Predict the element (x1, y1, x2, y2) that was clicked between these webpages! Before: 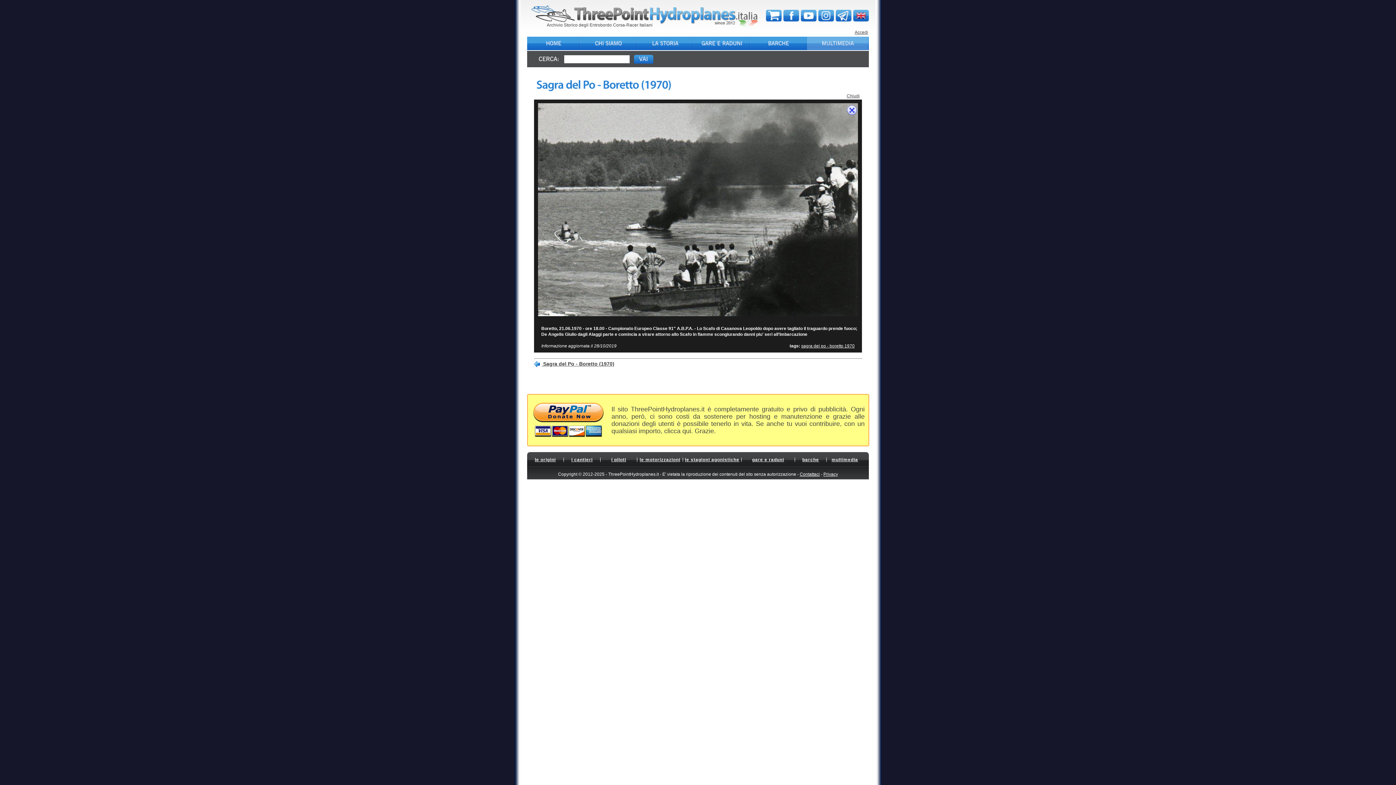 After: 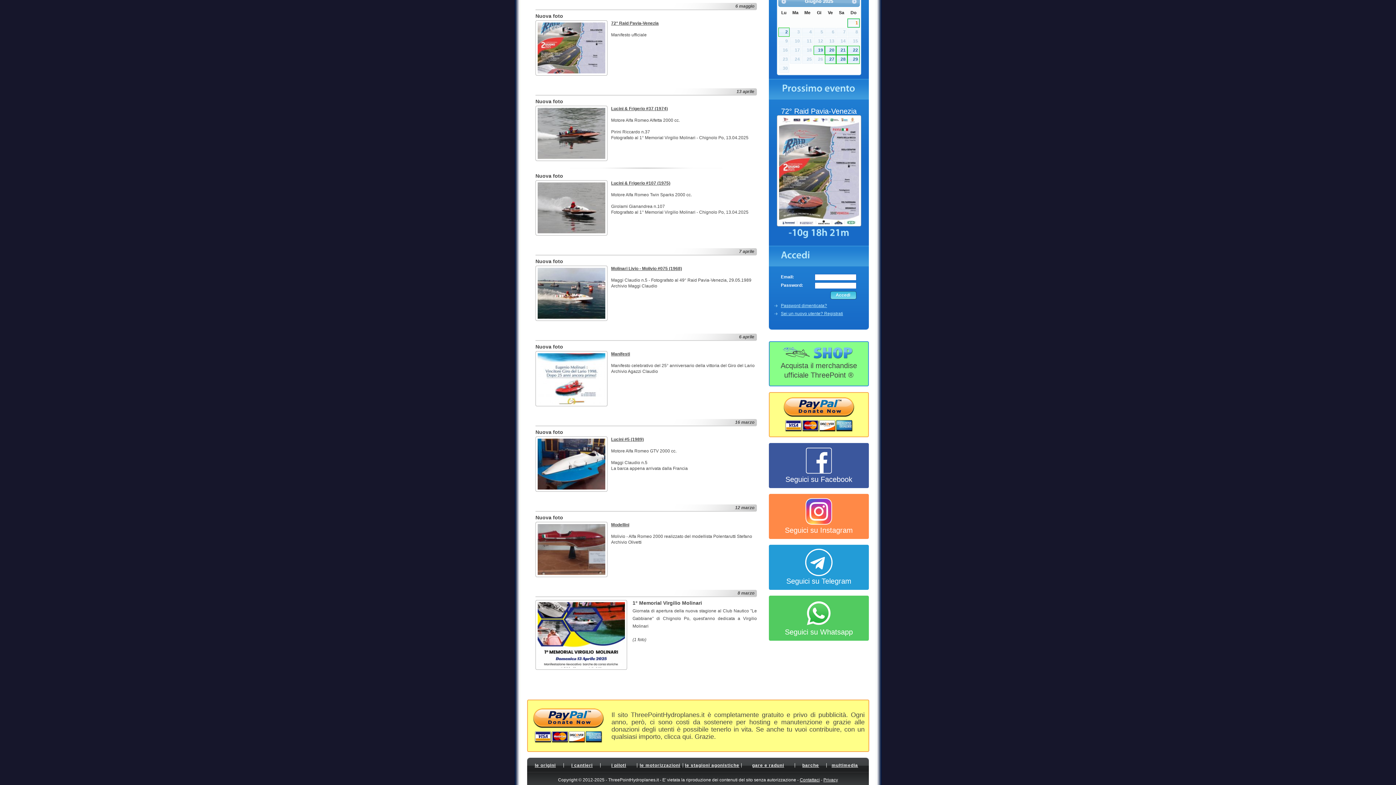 Action: label: Accedi bbox: (854, 29, 868, 34)